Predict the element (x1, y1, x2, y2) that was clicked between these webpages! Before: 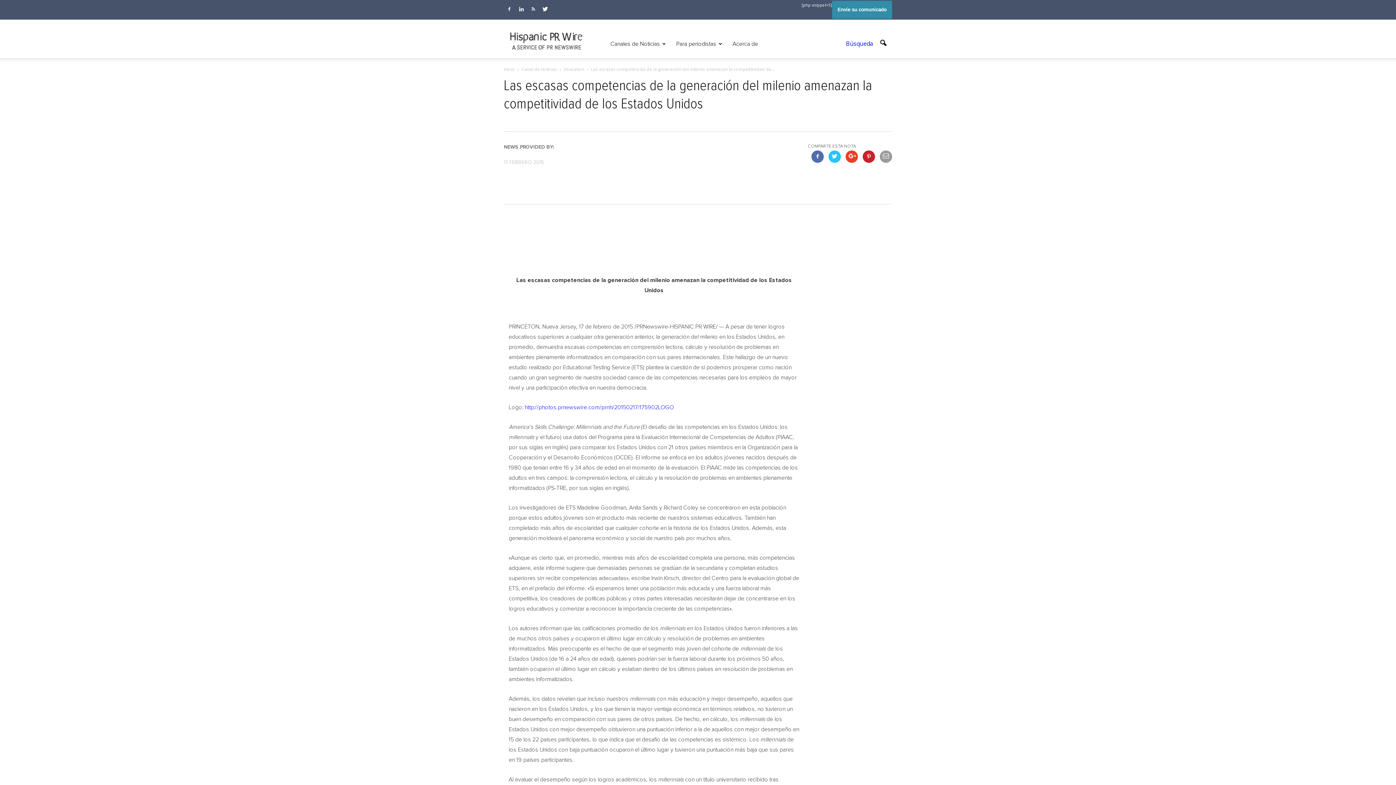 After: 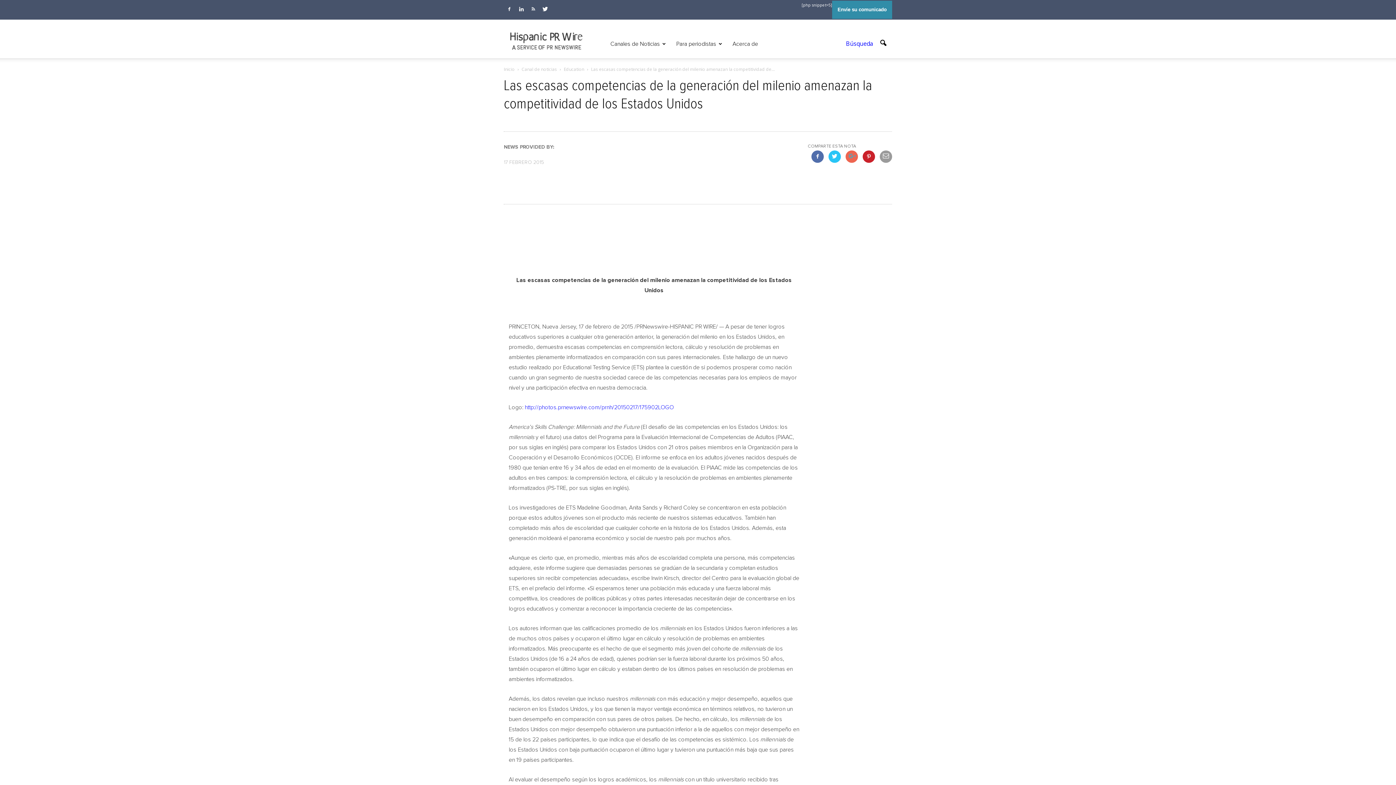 Action: bbox: (845, 150, 858, 162)